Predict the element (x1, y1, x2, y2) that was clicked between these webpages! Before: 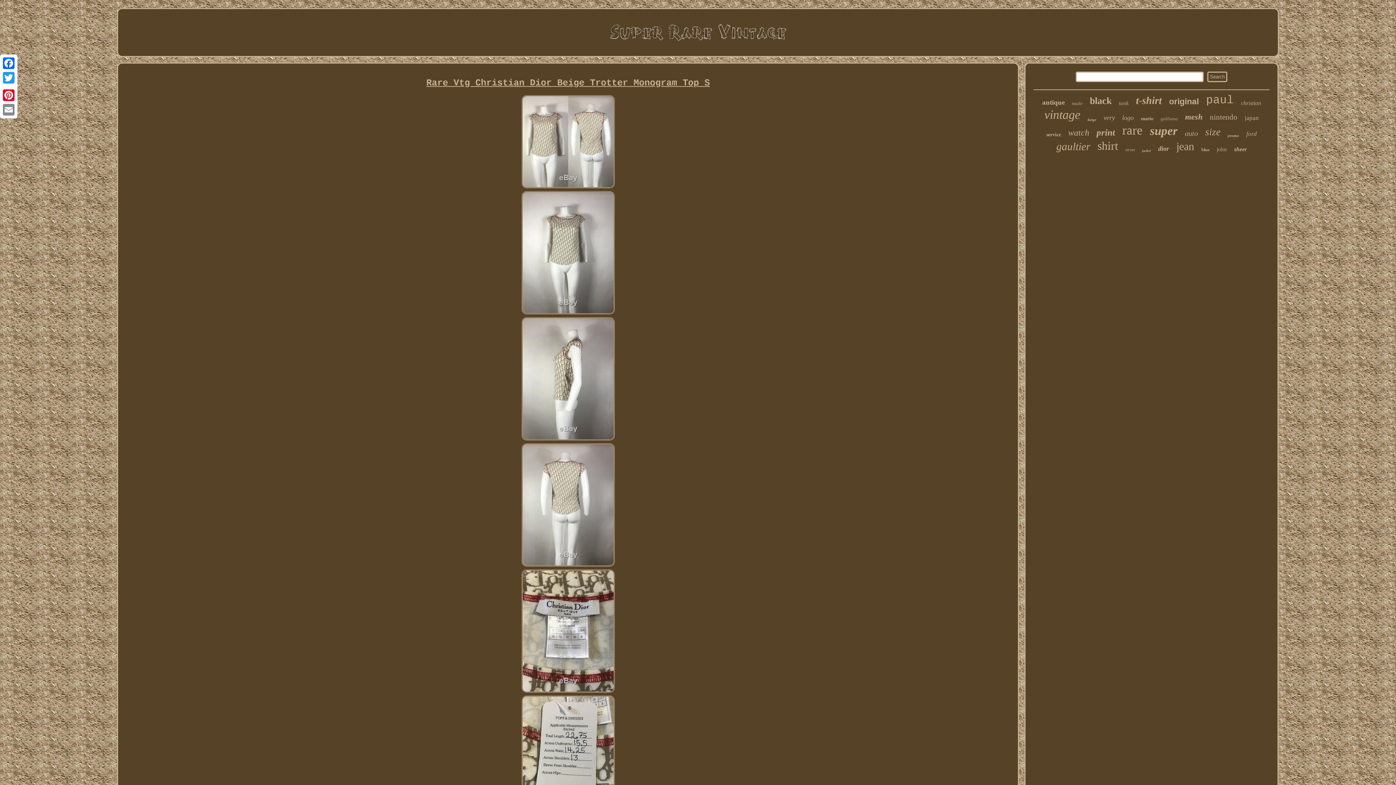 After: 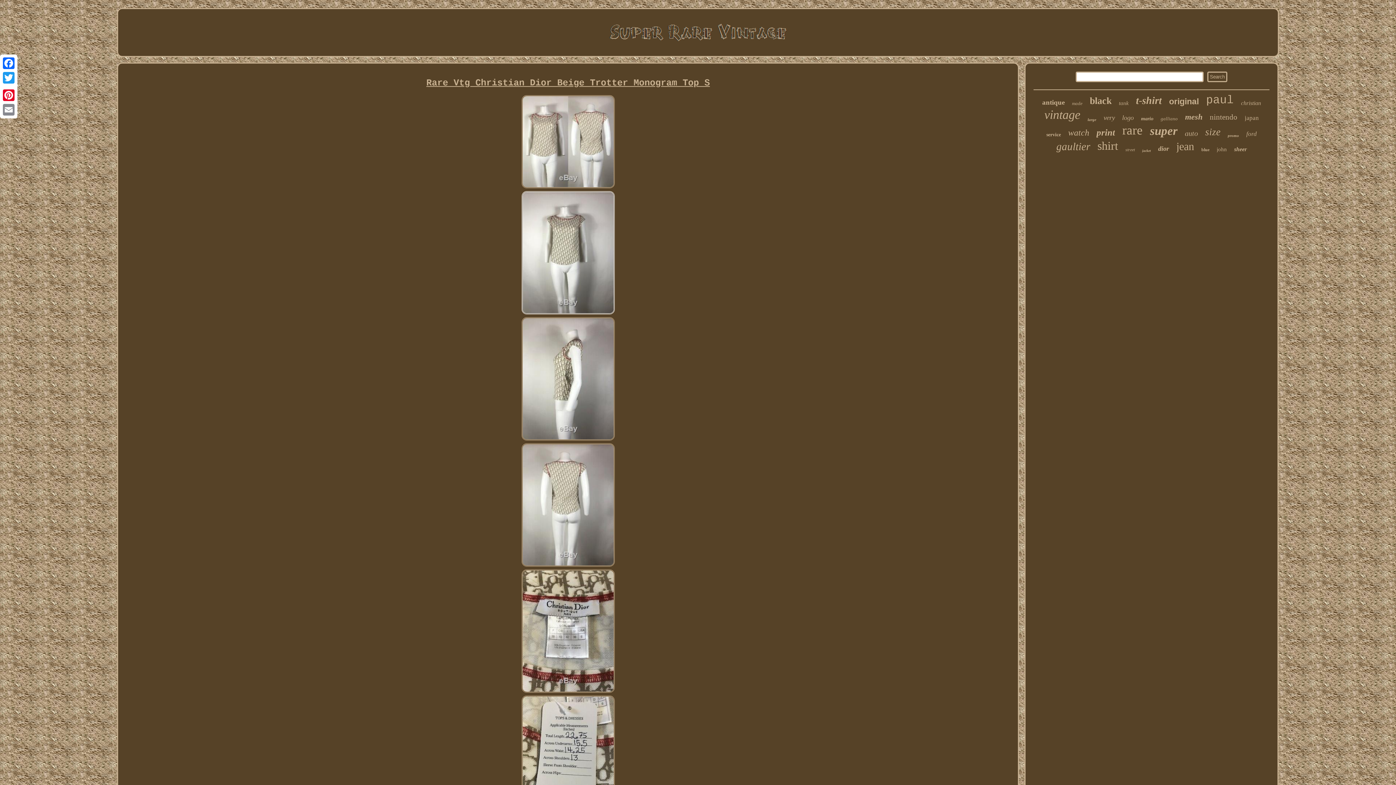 Action: bbox: (520, 310, 615, 316)